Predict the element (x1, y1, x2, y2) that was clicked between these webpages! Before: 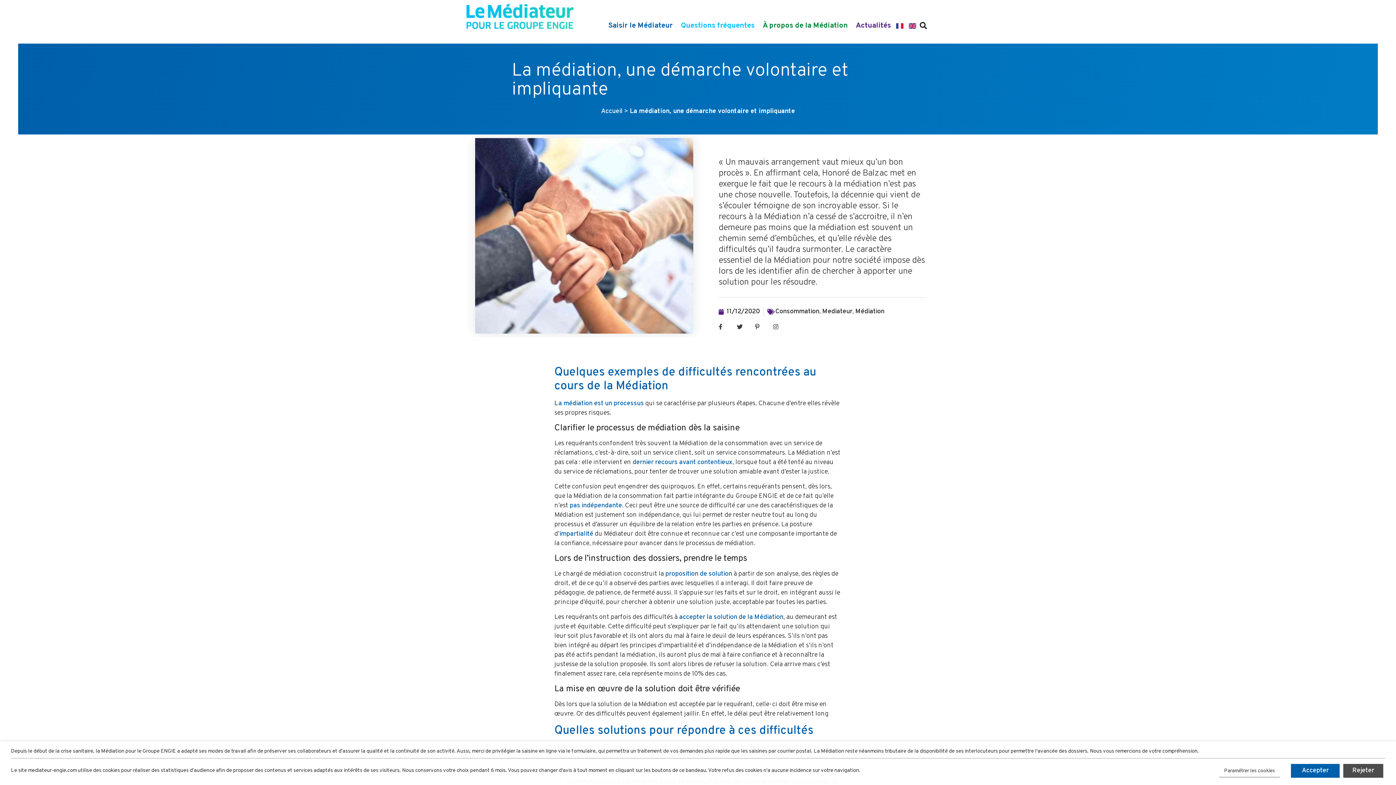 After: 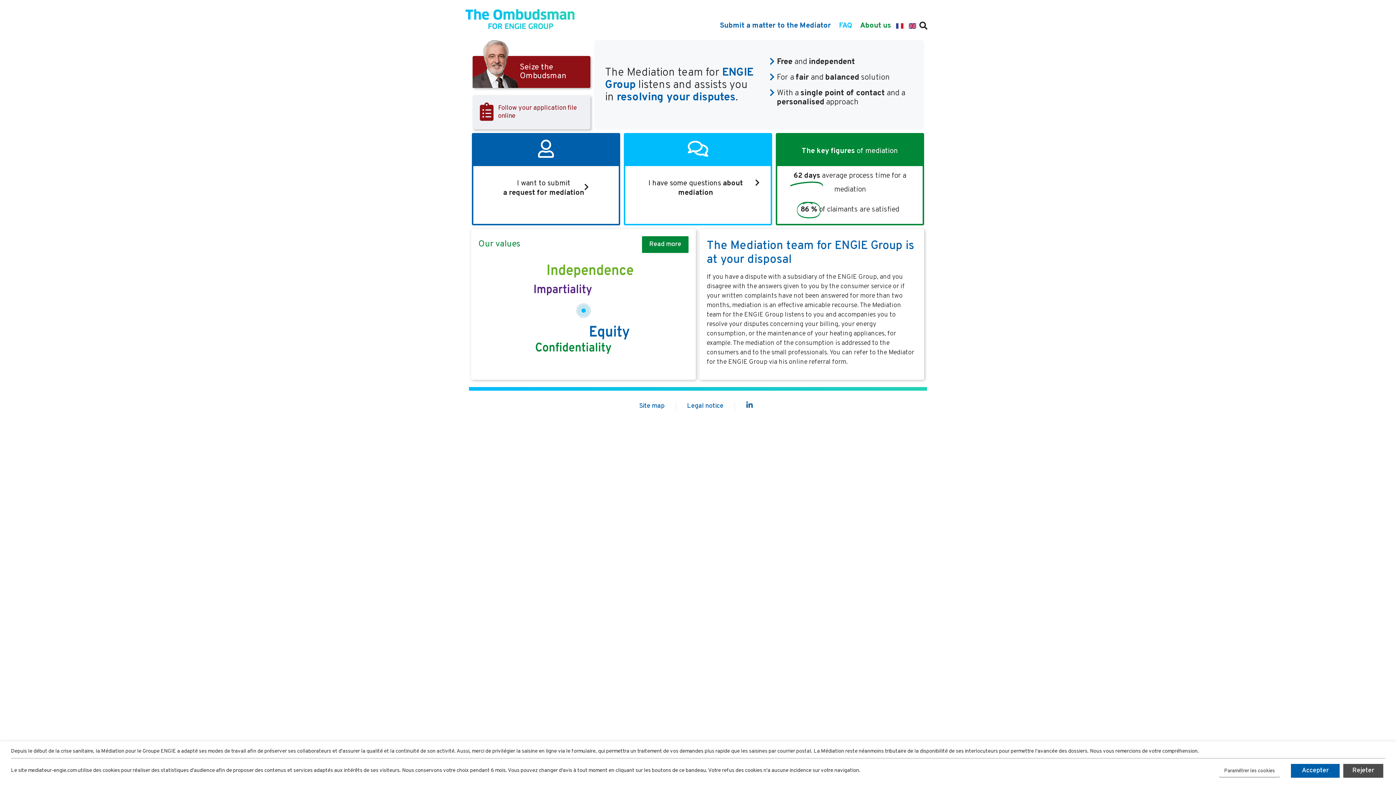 Action: bbox: (909, 18, 916, 32)